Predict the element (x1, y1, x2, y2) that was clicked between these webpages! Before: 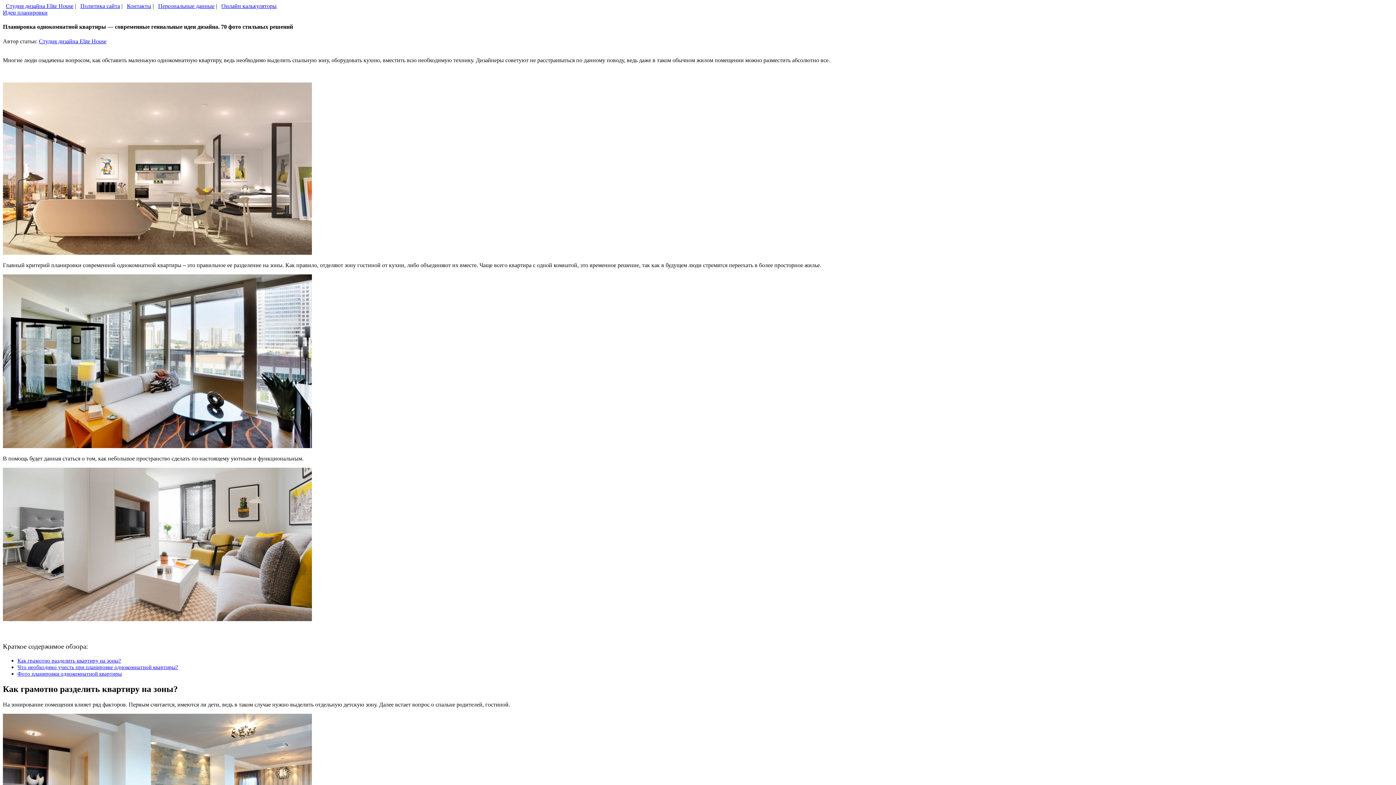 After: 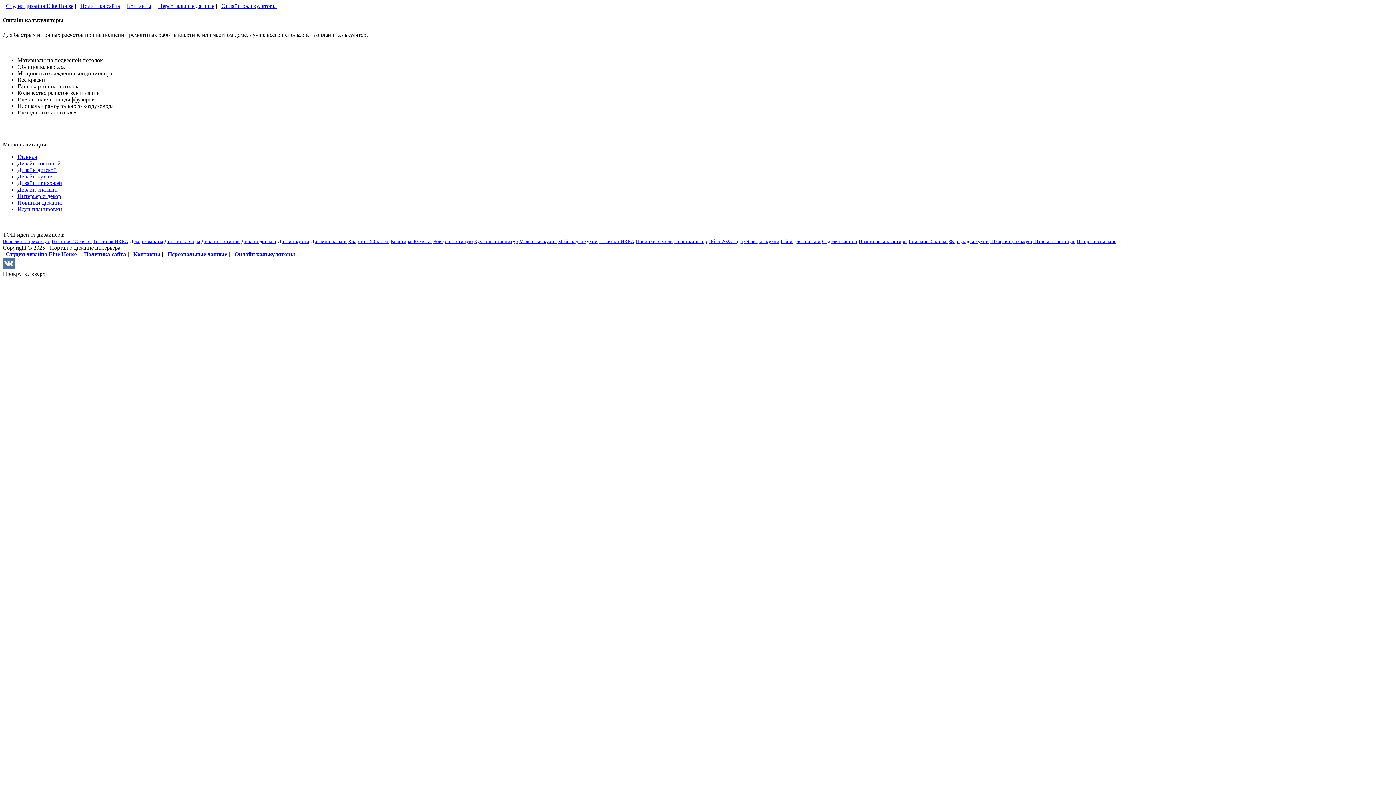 Action: bbox: (221, 2, 276, 9) label: Онлайн калькуляторы